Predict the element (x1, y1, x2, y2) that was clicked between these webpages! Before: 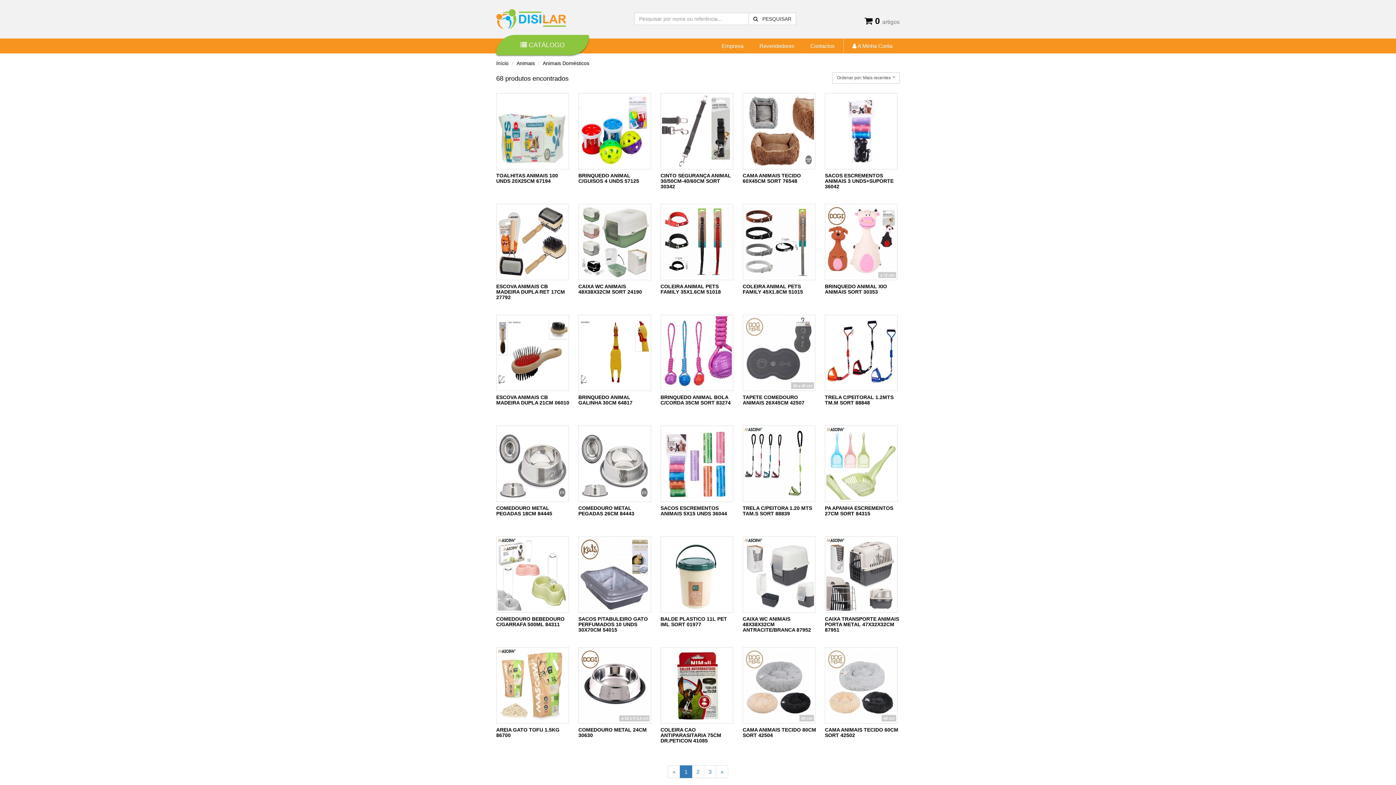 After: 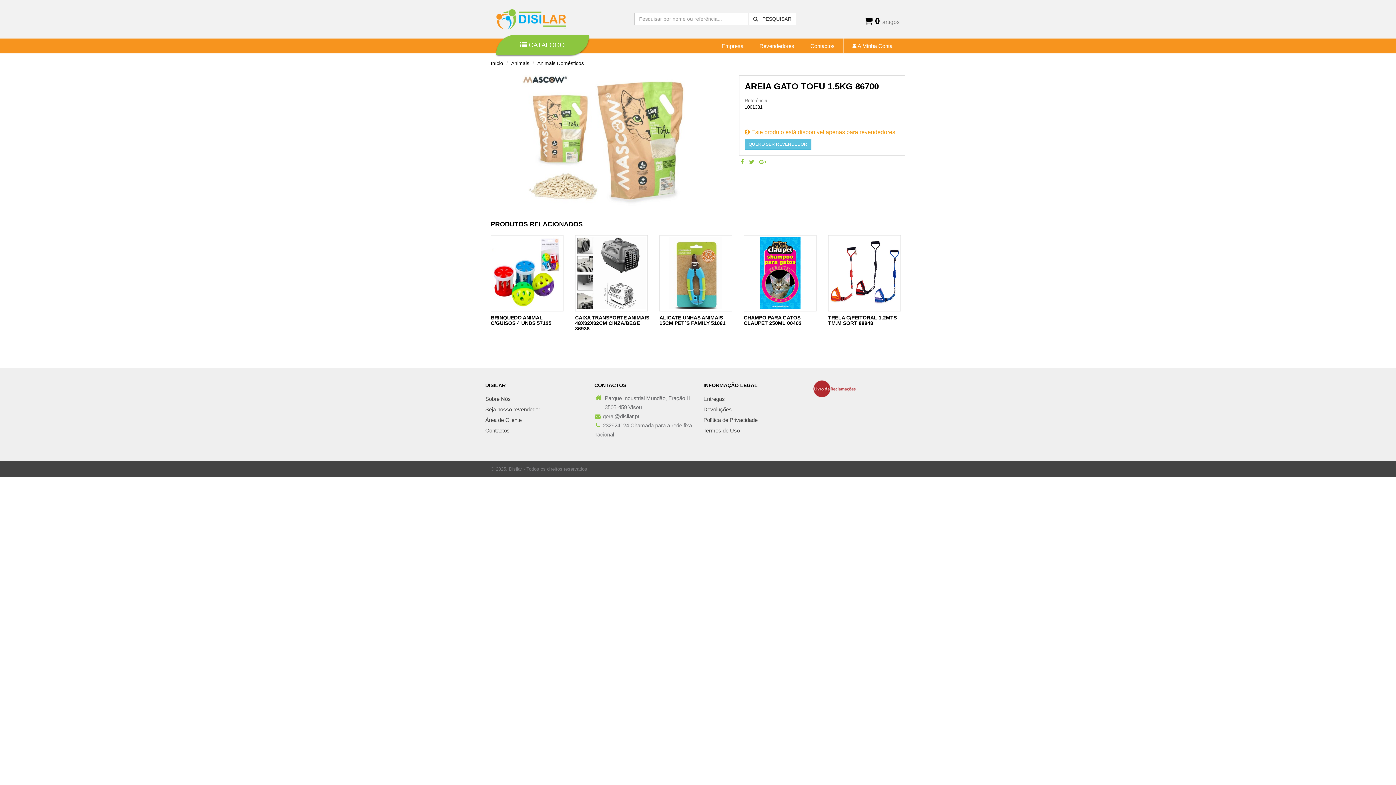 Action: label: AREIA GATO TOFU 1.5KG 86700 bbox: (496, 647, 571, 745)